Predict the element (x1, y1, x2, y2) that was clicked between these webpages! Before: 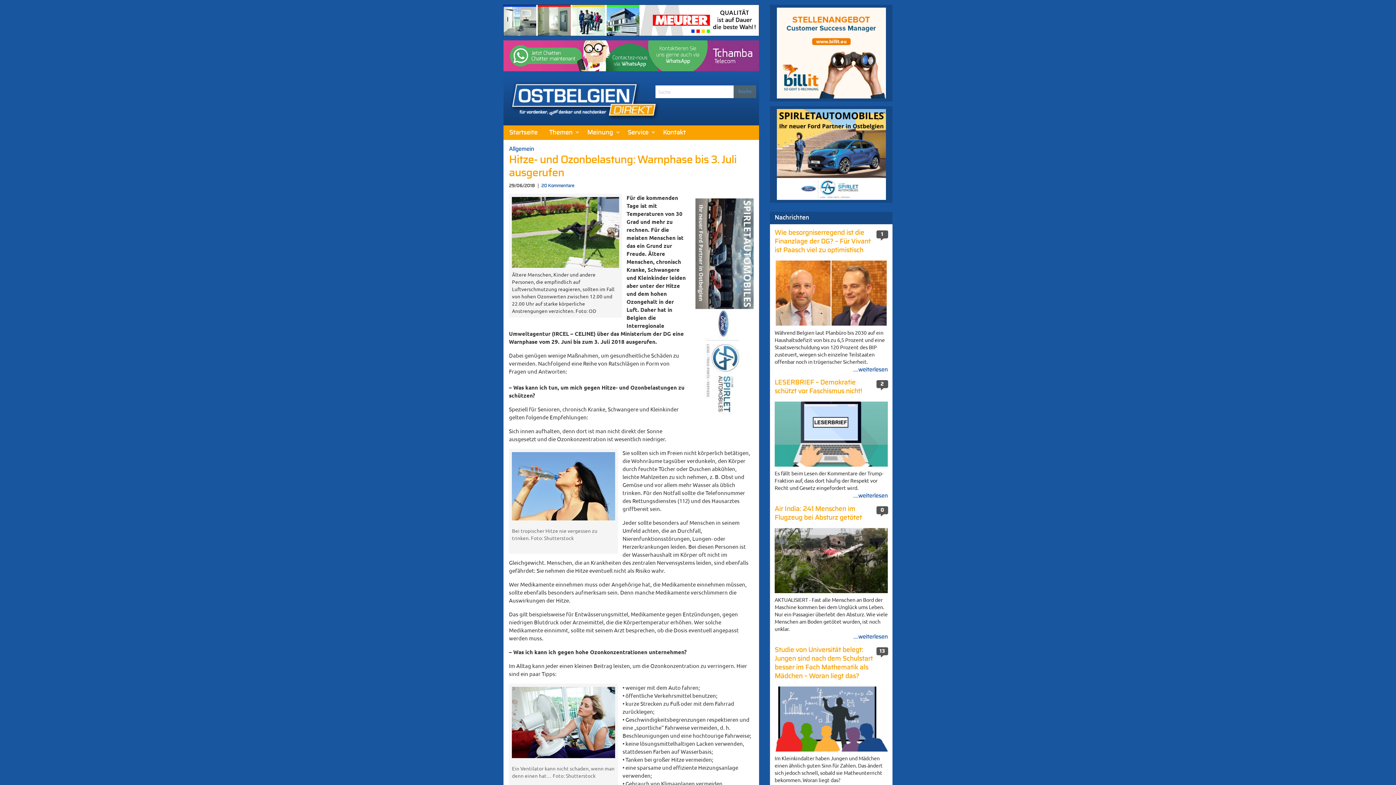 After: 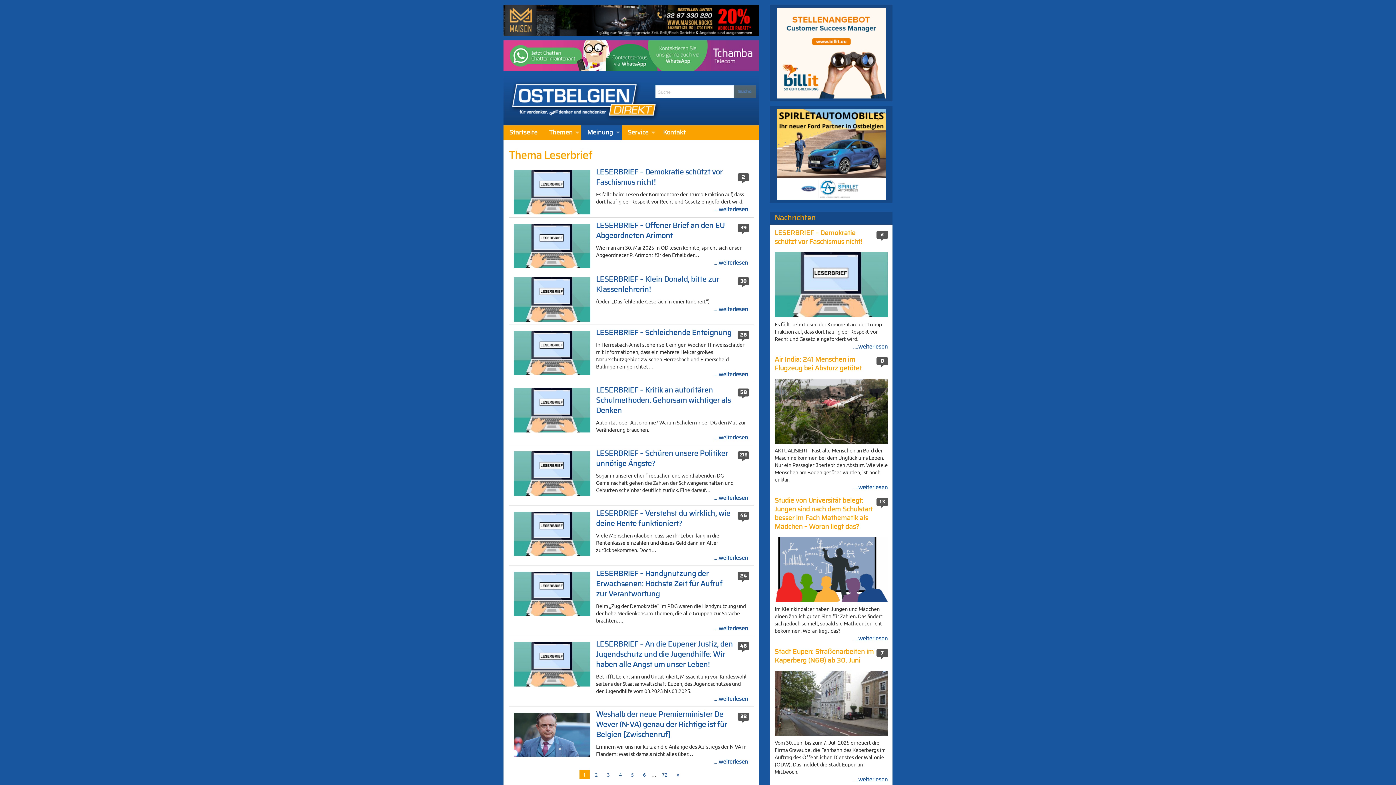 Action: bbox: (581, 125, 622, 140) label: Meinung